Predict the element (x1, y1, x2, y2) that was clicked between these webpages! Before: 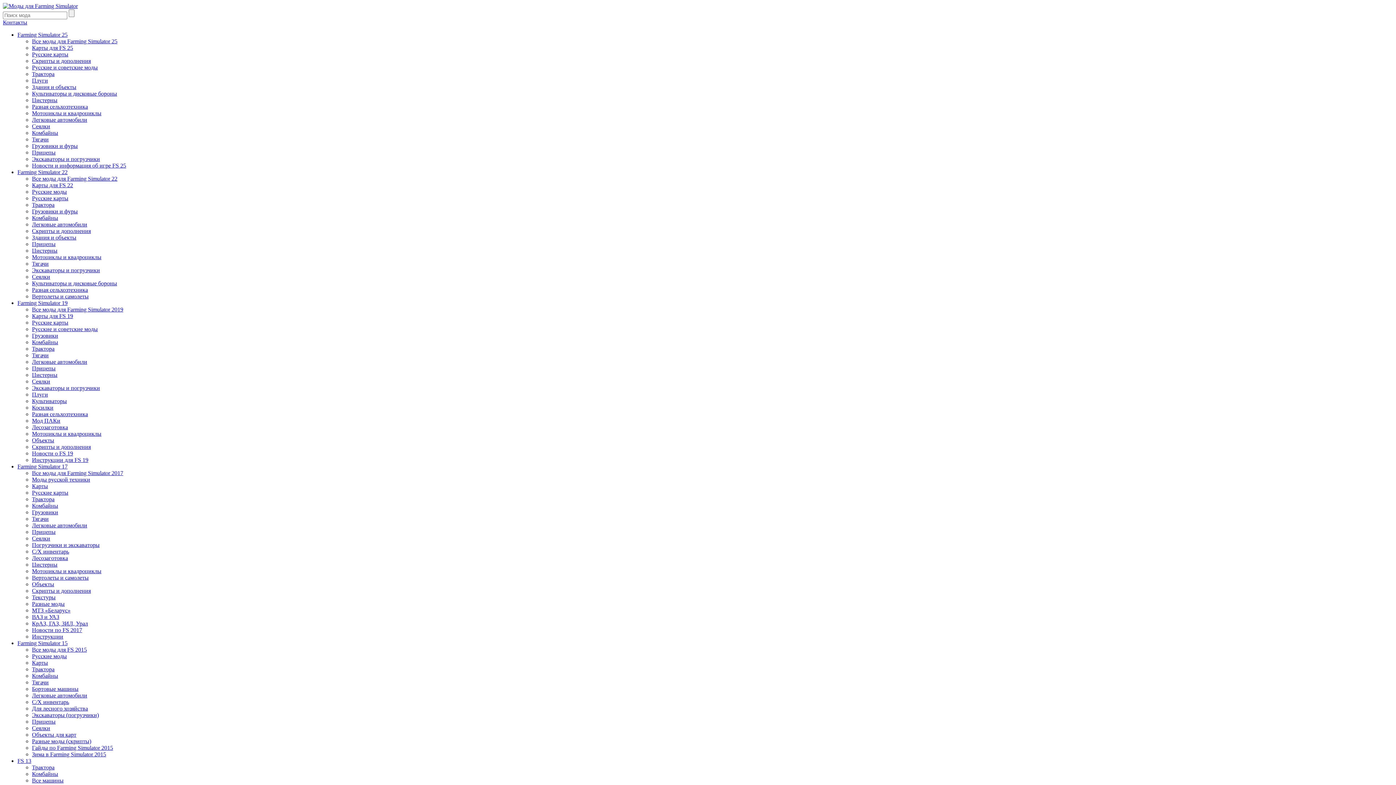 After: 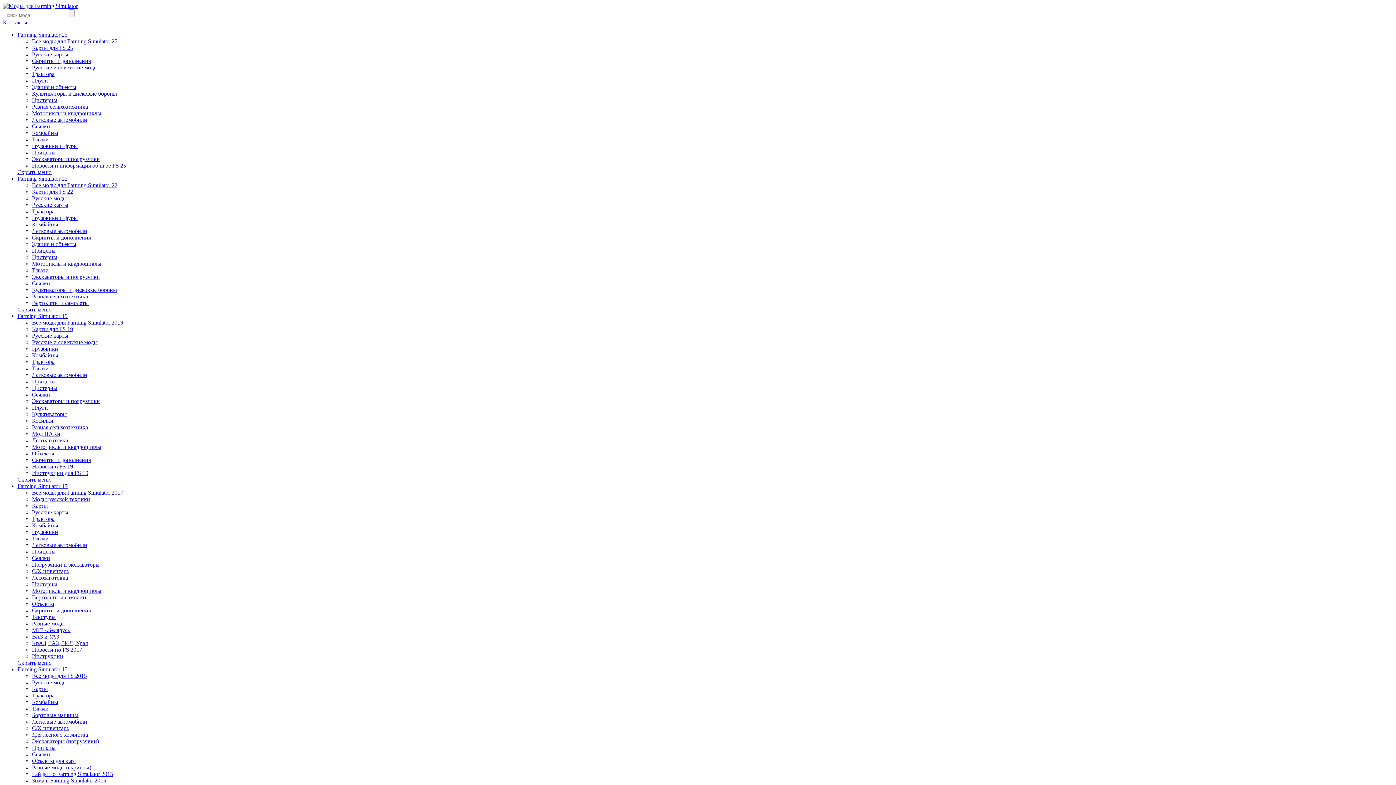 Action: label: Тягачи bbox: (32, 516, 48, 522)